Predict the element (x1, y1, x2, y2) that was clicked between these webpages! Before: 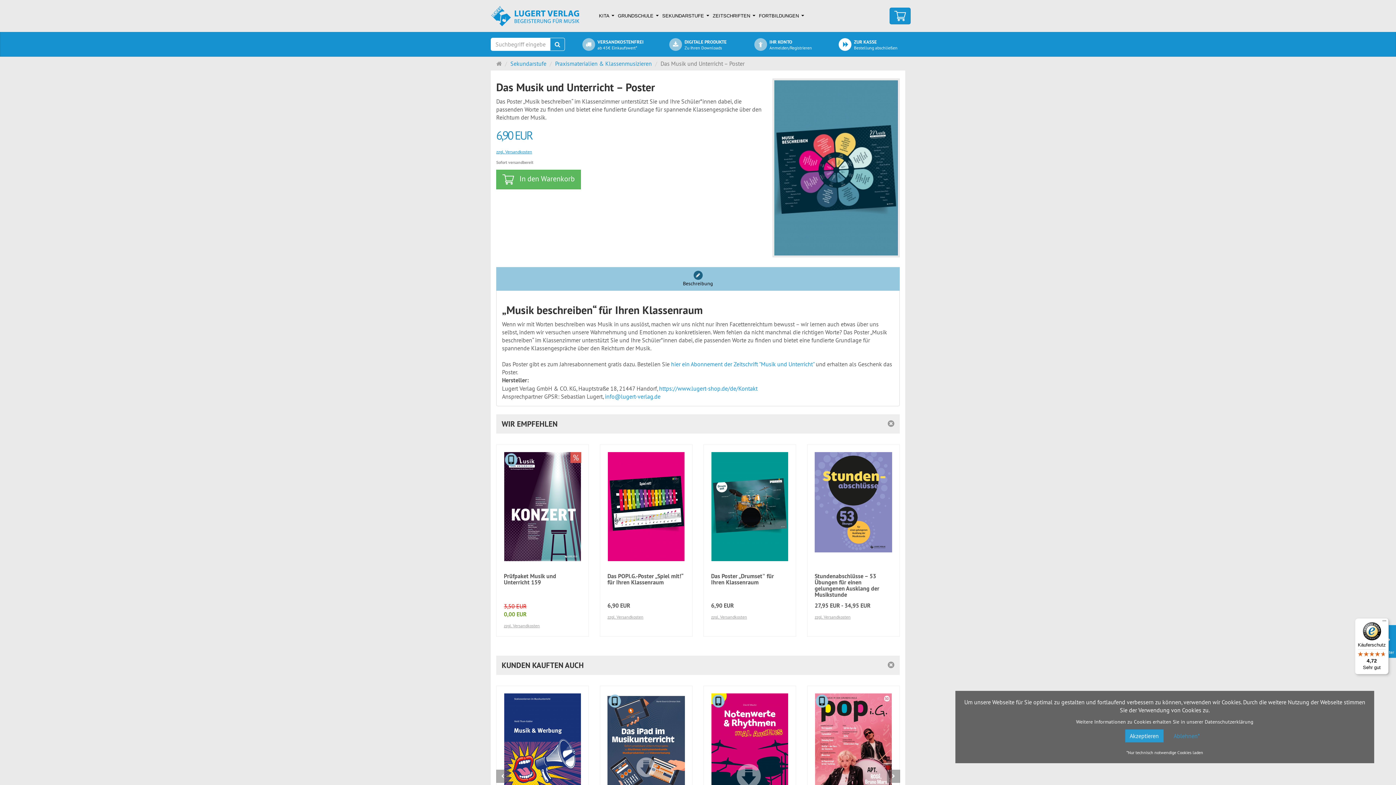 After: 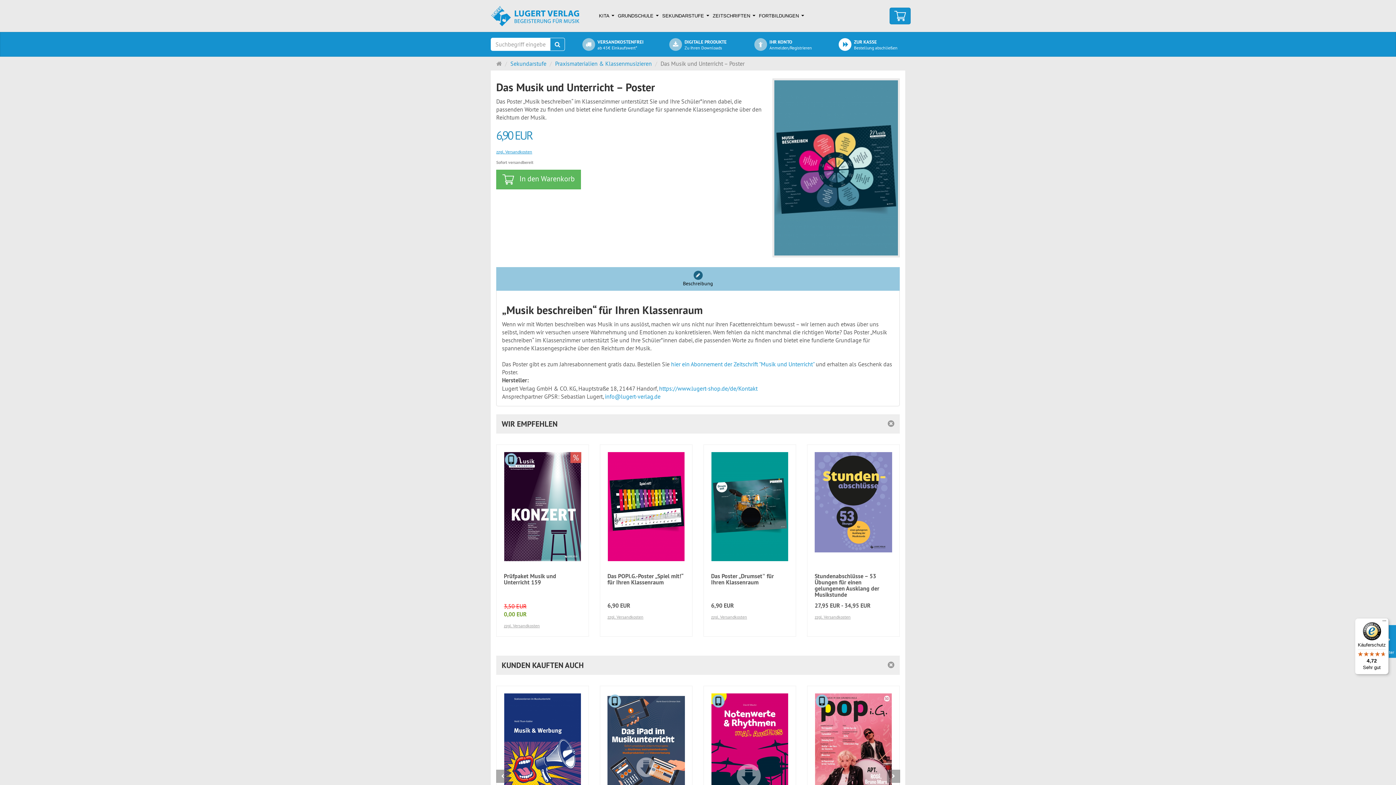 Action: label: Akzeptieren bbox: (1125, 729, 1163, 742)